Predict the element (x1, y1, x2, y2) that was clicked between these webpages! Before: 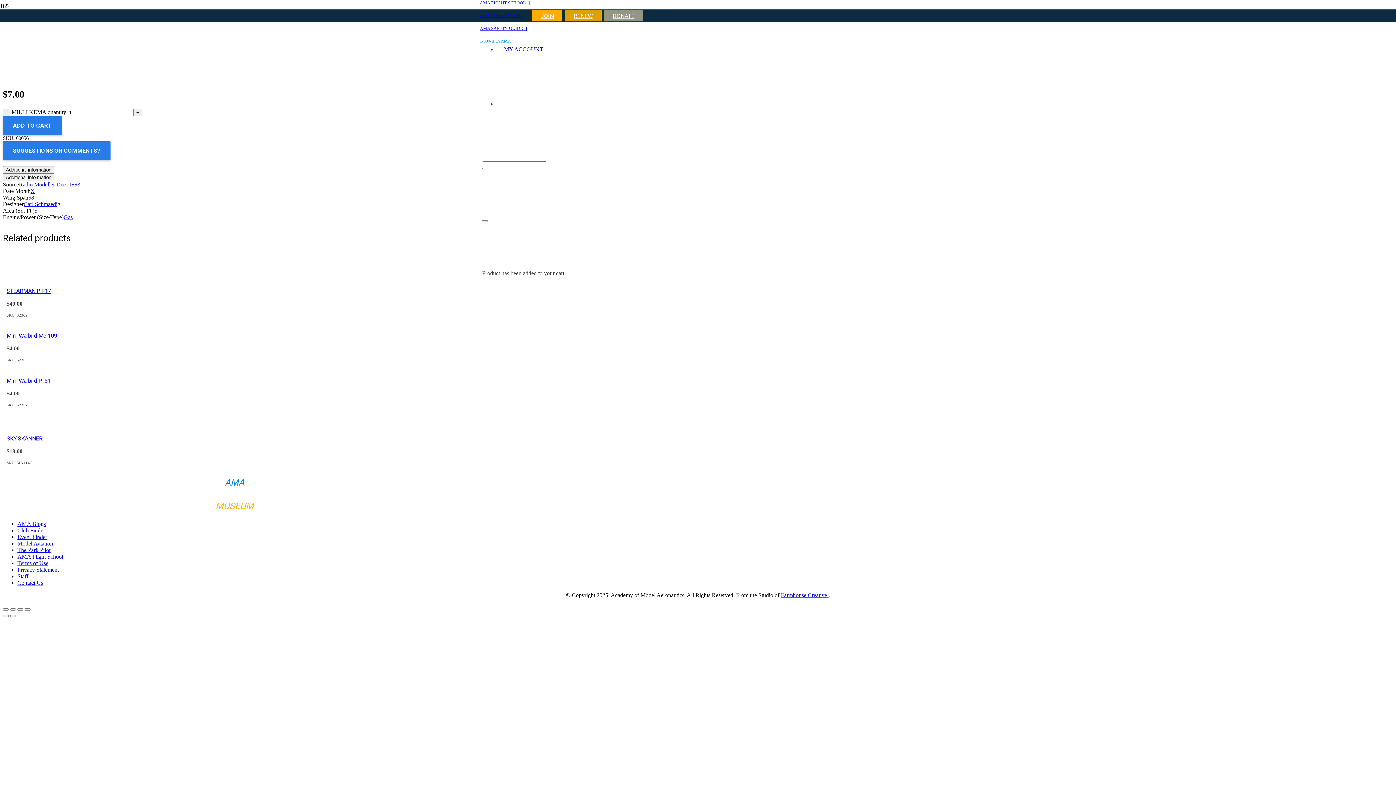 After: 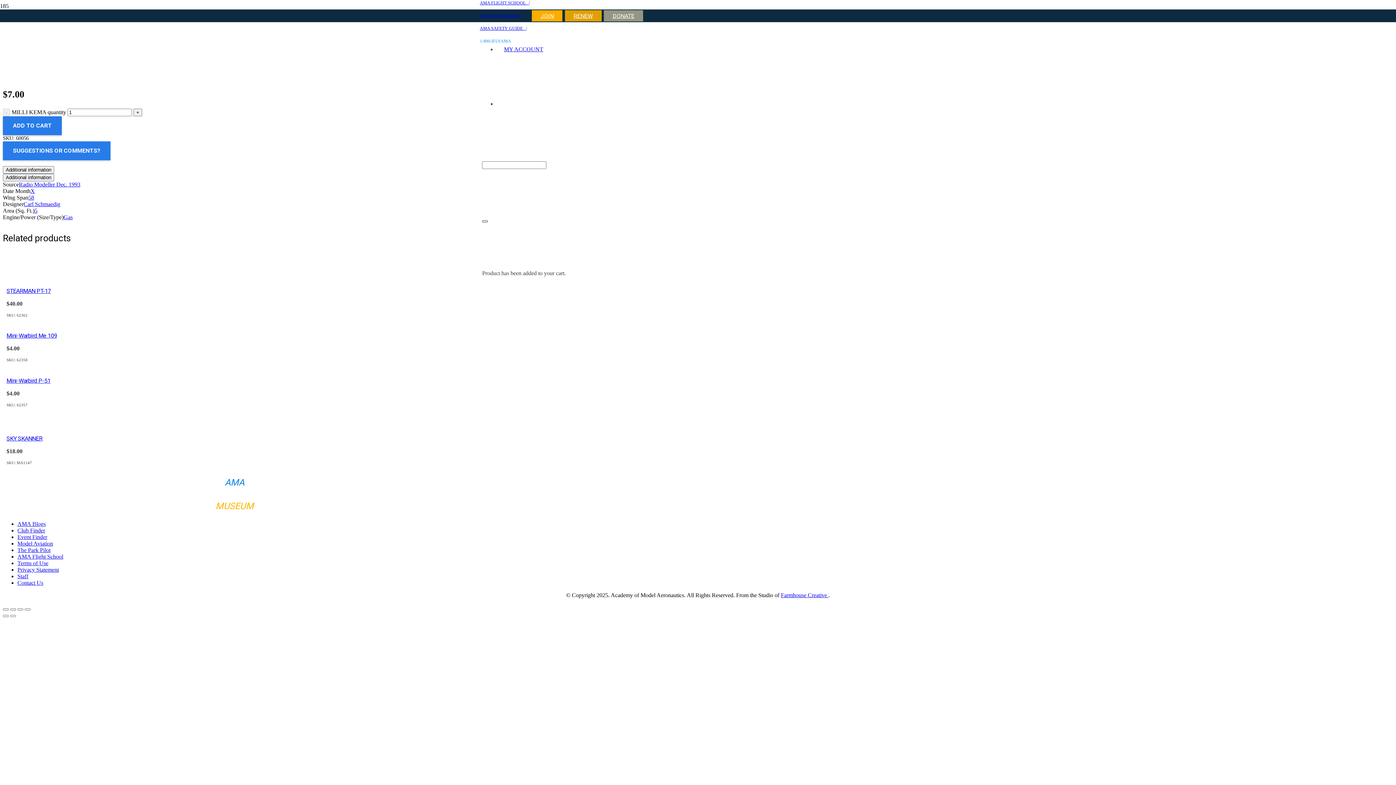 Action: label: Close bbox: (482, 220, 488, 222)